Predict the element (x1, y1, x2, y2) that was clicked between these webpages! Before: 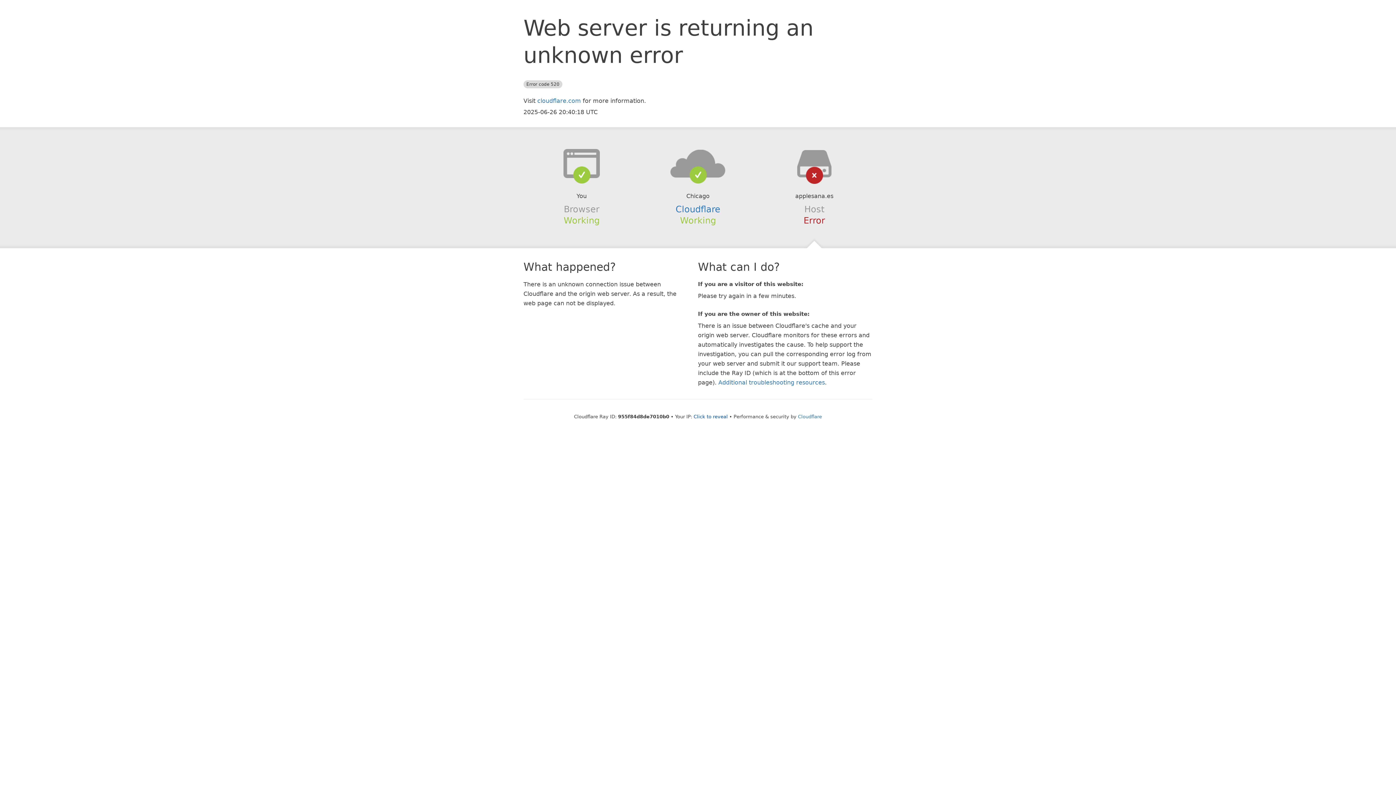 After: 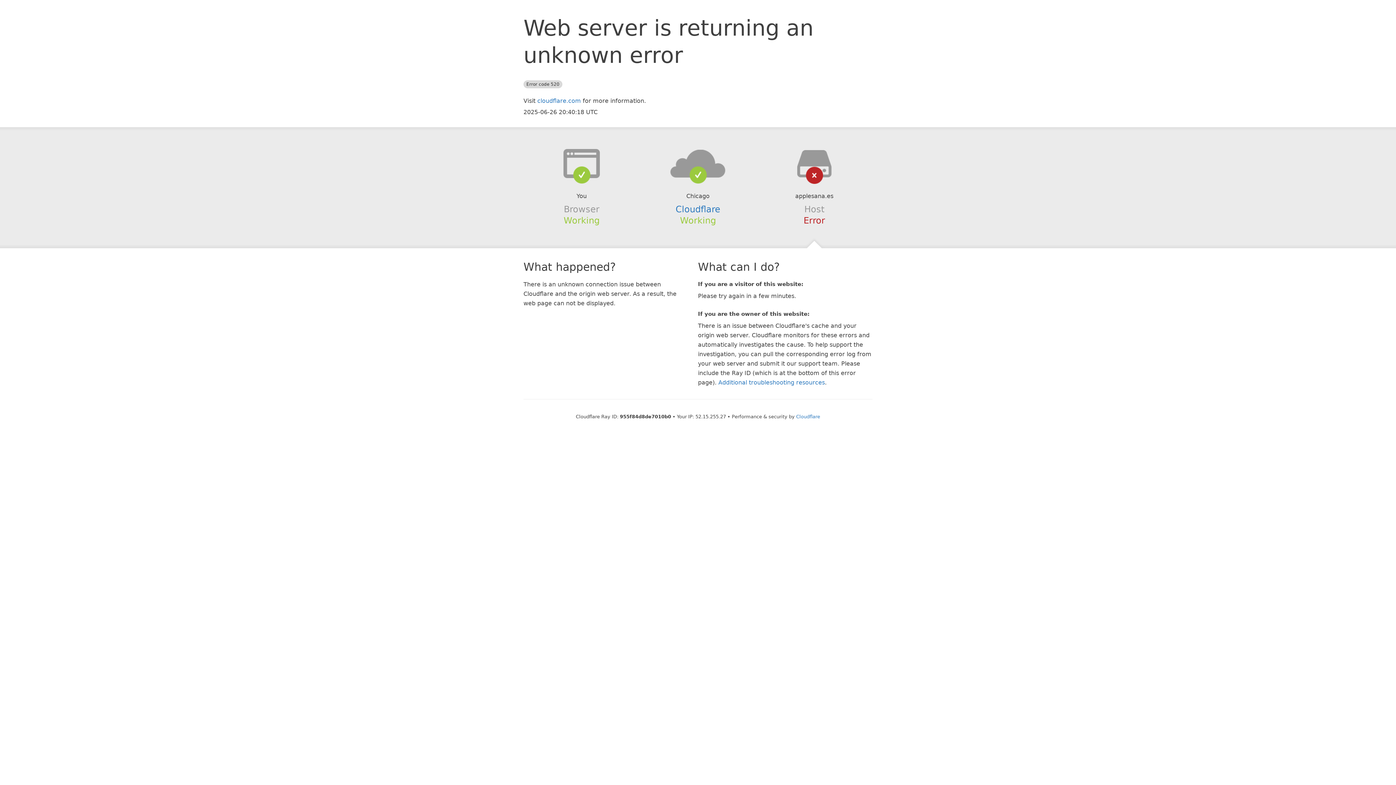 Action: bbox: (693, 414, 728, 419) label: Click to reveal